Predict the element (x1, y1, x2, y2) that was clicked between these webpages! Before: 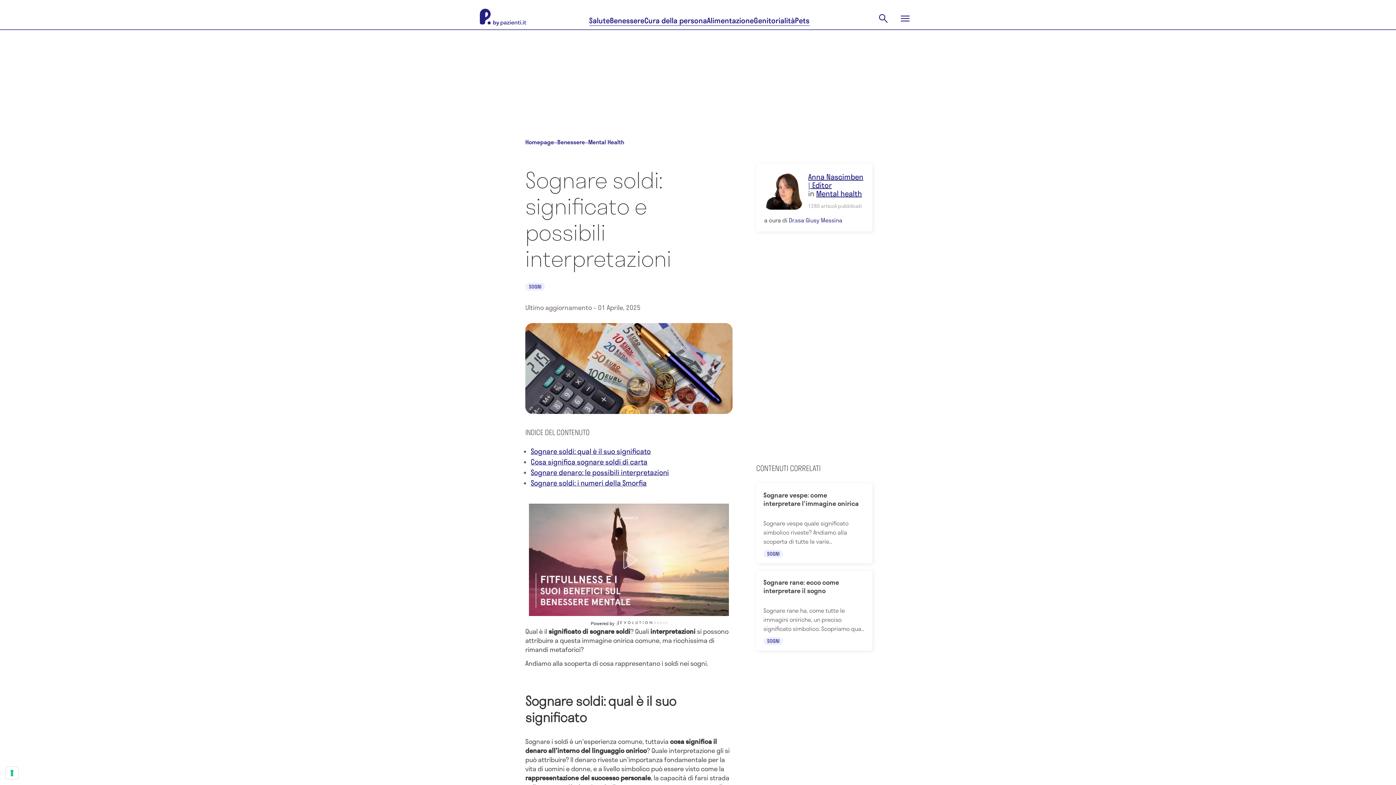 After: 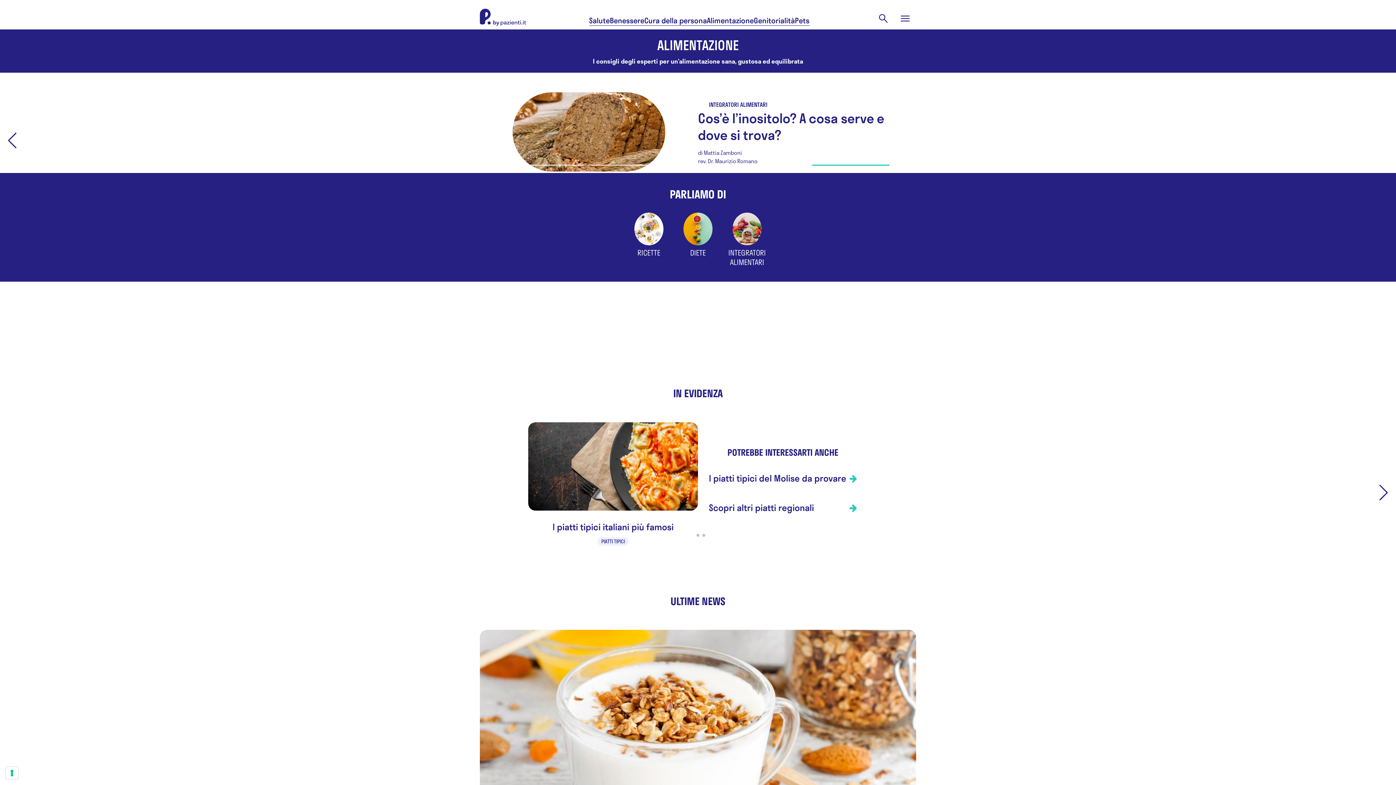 Action: bbox: (707, 16, 754, 25) label: Alimentazione